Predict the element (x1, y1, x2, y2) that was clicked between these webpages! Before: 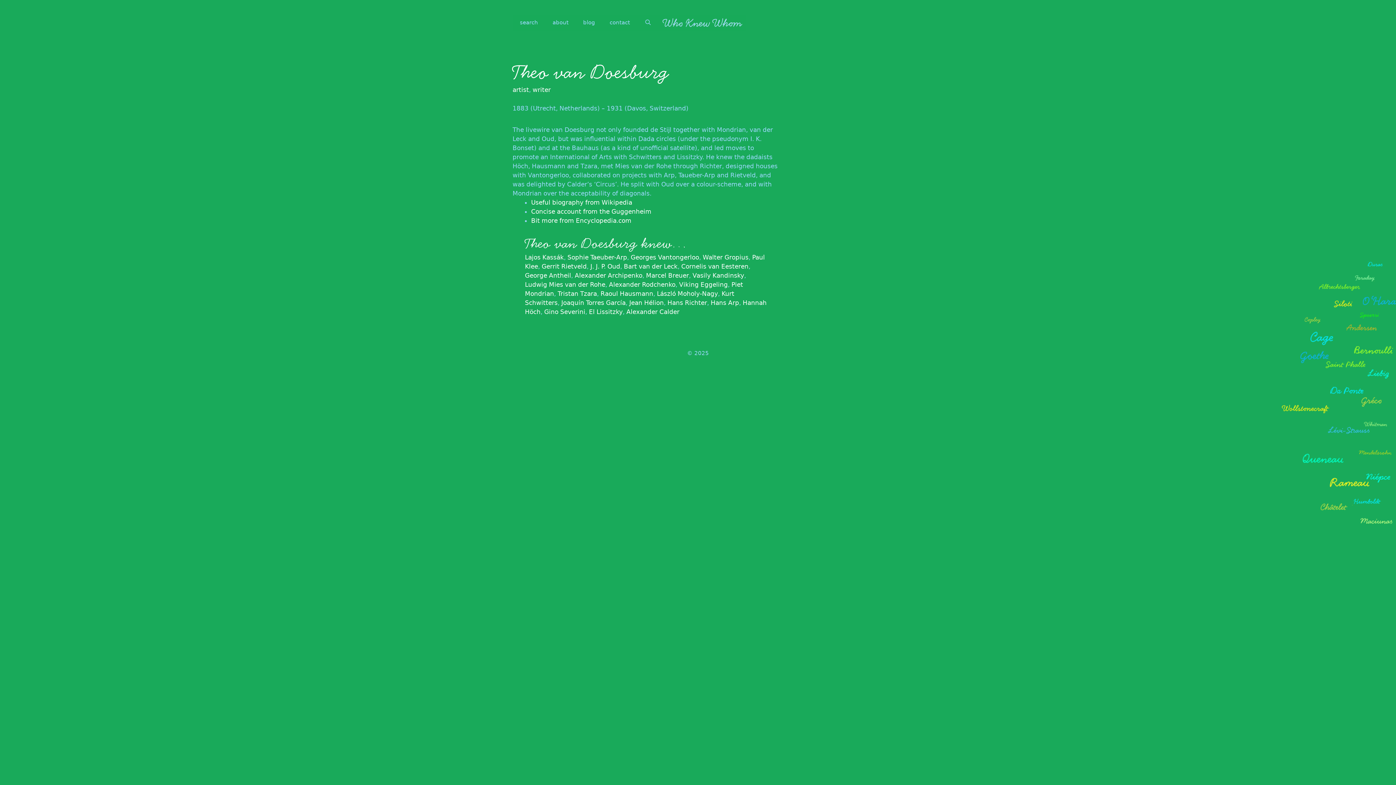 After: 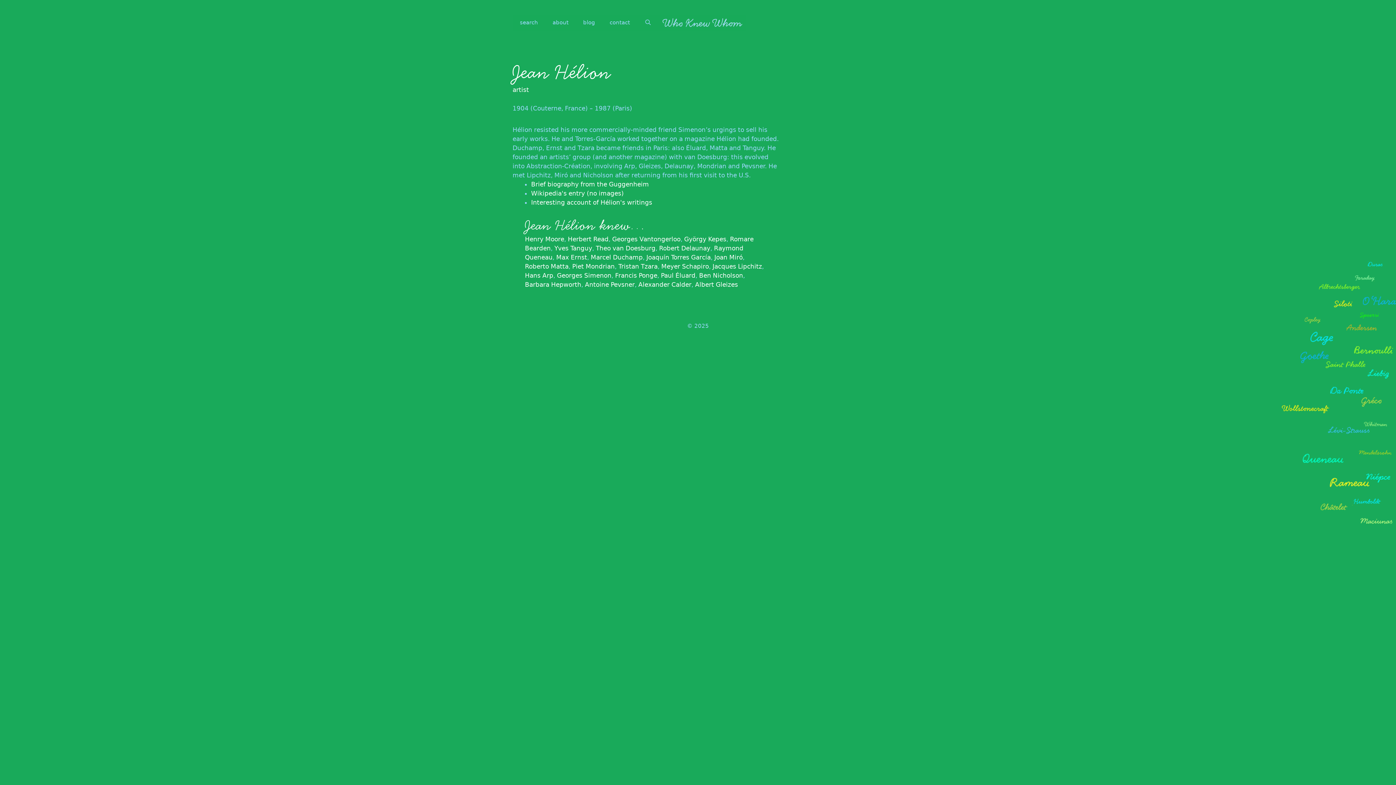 Action: label: Jean Hélion bbox: (629, 299, 664, 306)